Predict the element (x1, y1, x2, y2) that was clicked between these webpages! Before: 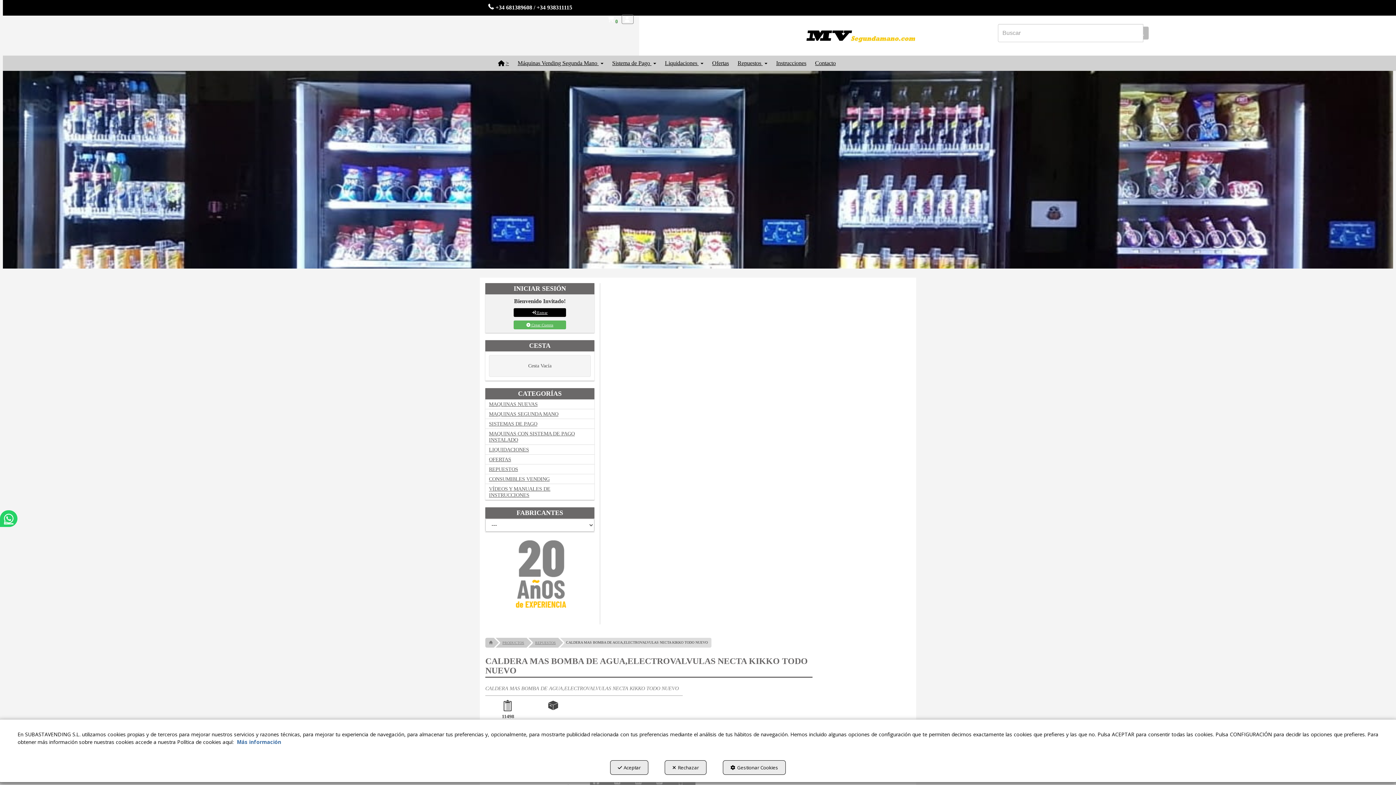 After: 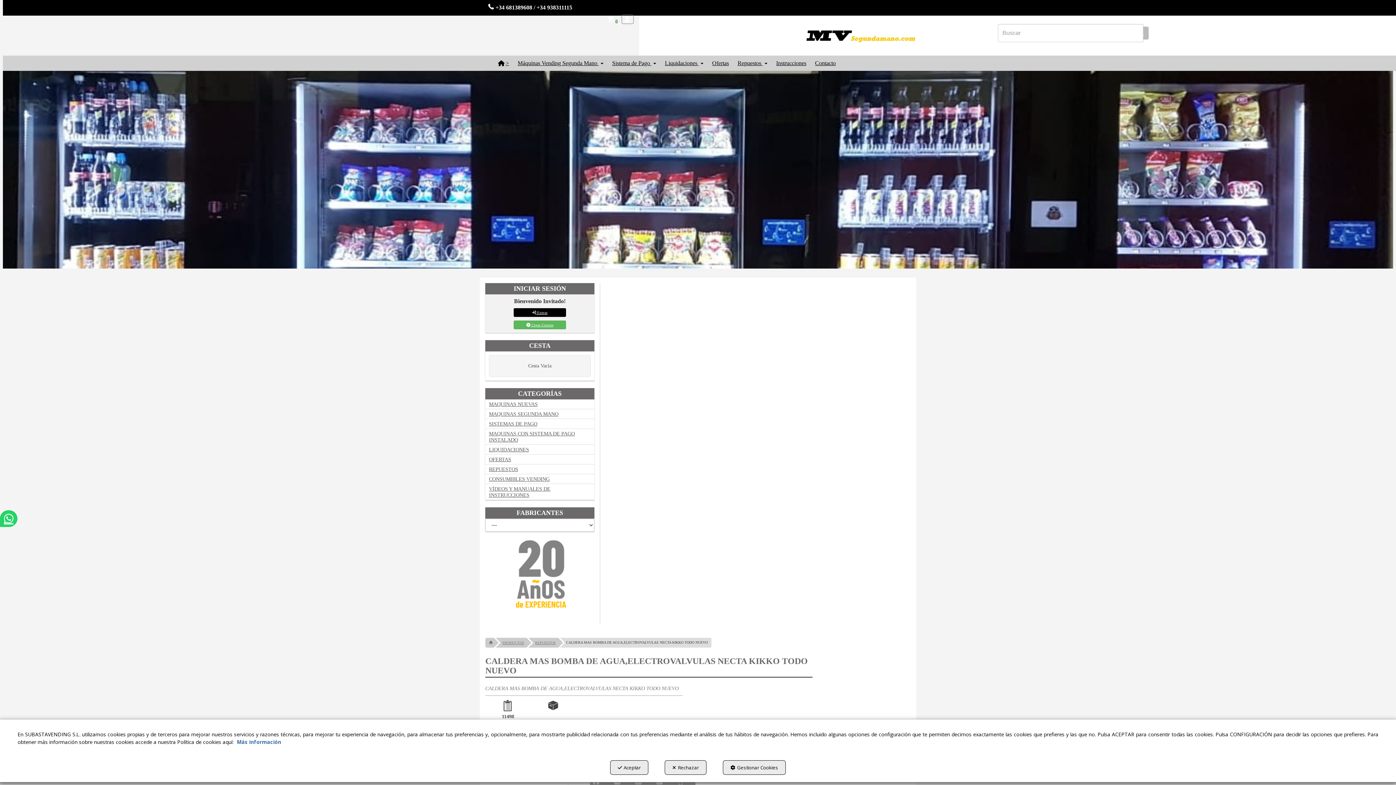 Action: bbox: (236, 738, 281, 745) label: Más información